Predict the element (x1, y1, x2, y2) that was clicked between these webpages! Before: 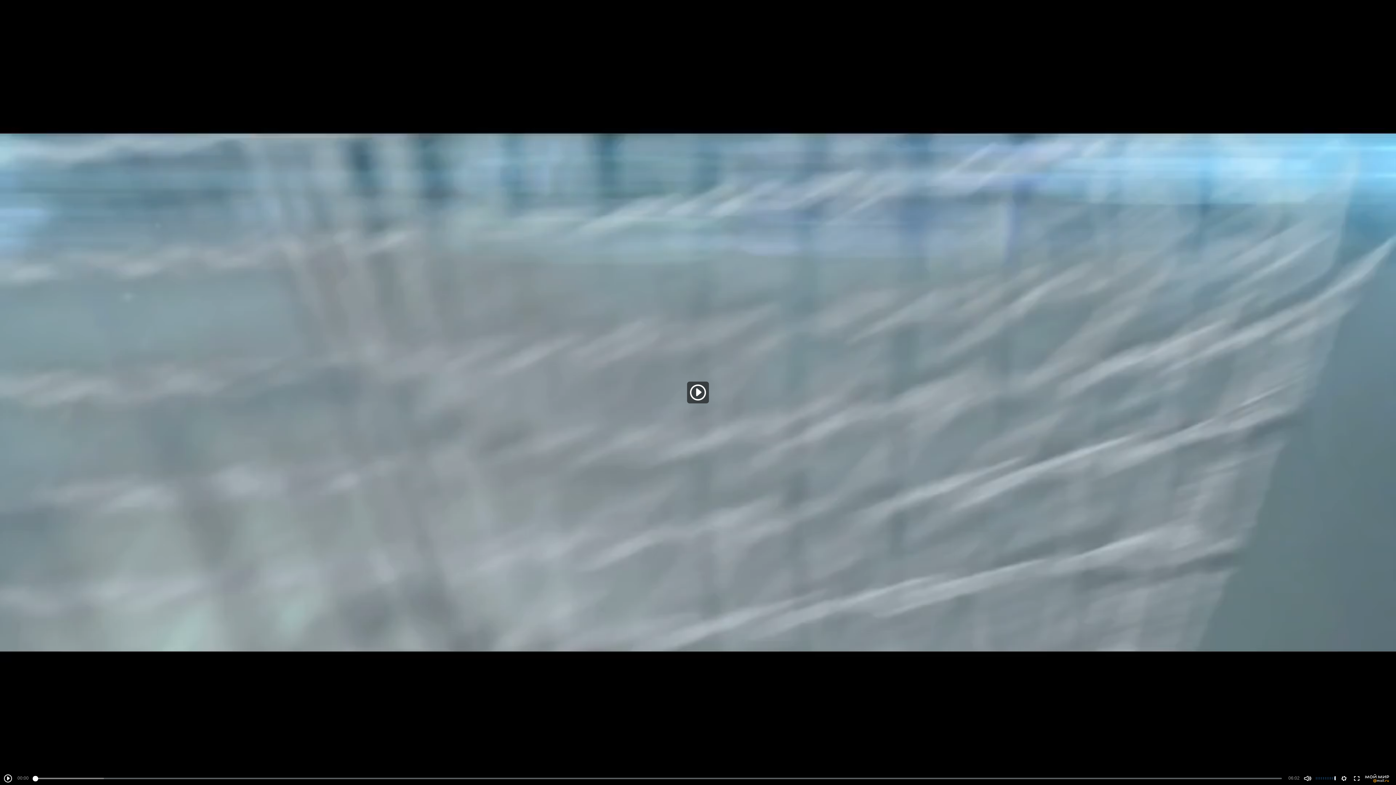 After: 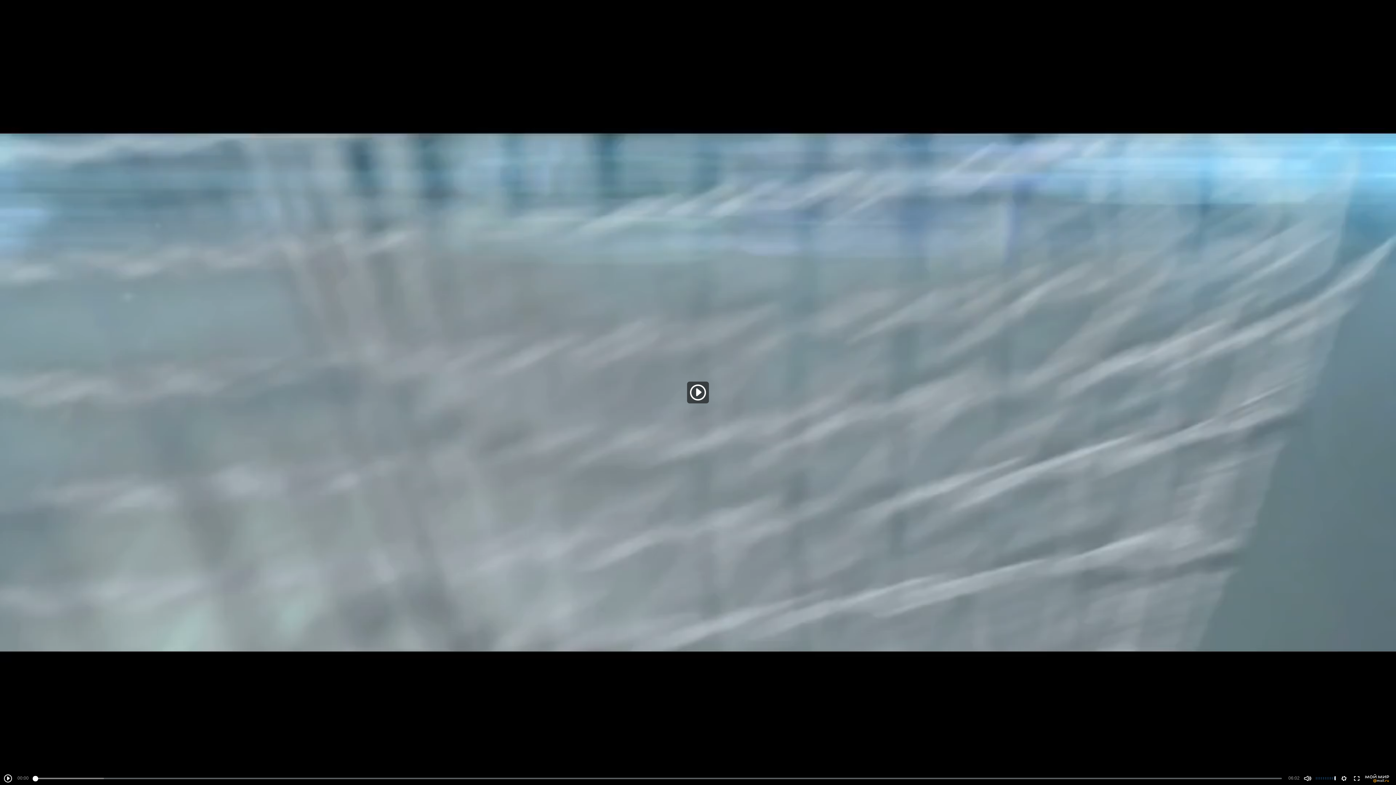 Action: bbox: (1365, 774, 1392, 783)